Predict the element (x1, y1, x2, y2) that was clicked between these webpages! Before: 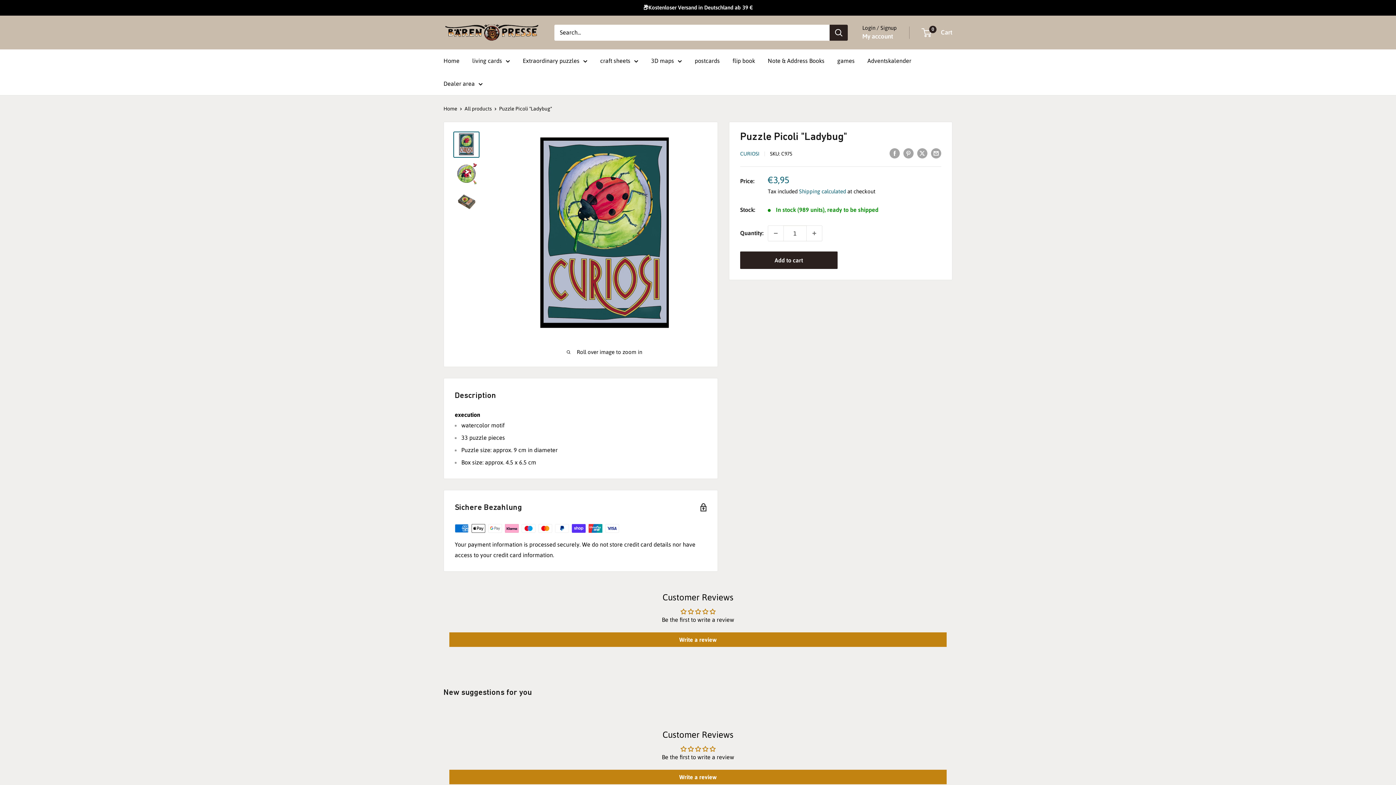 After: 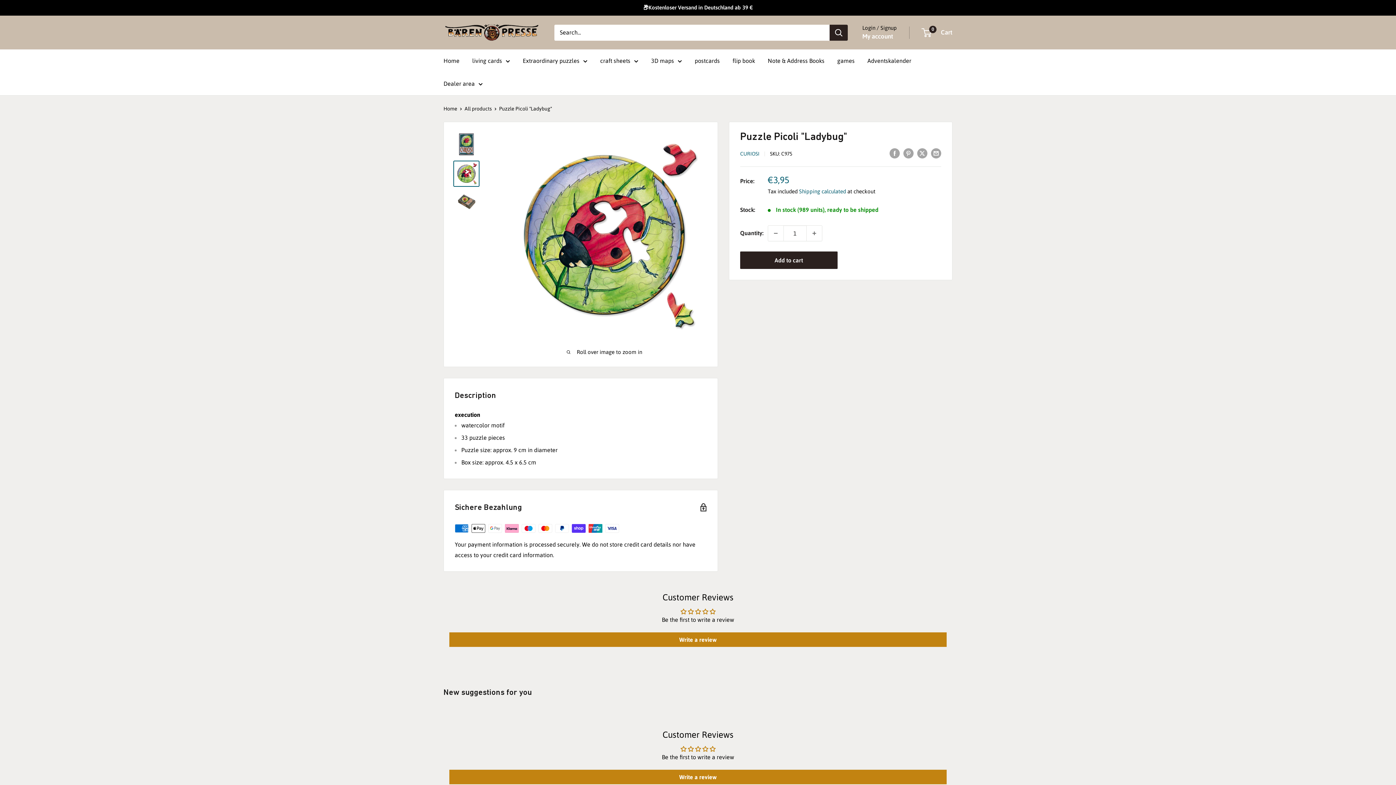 Action: bbox: (453, 160, 479, 186)